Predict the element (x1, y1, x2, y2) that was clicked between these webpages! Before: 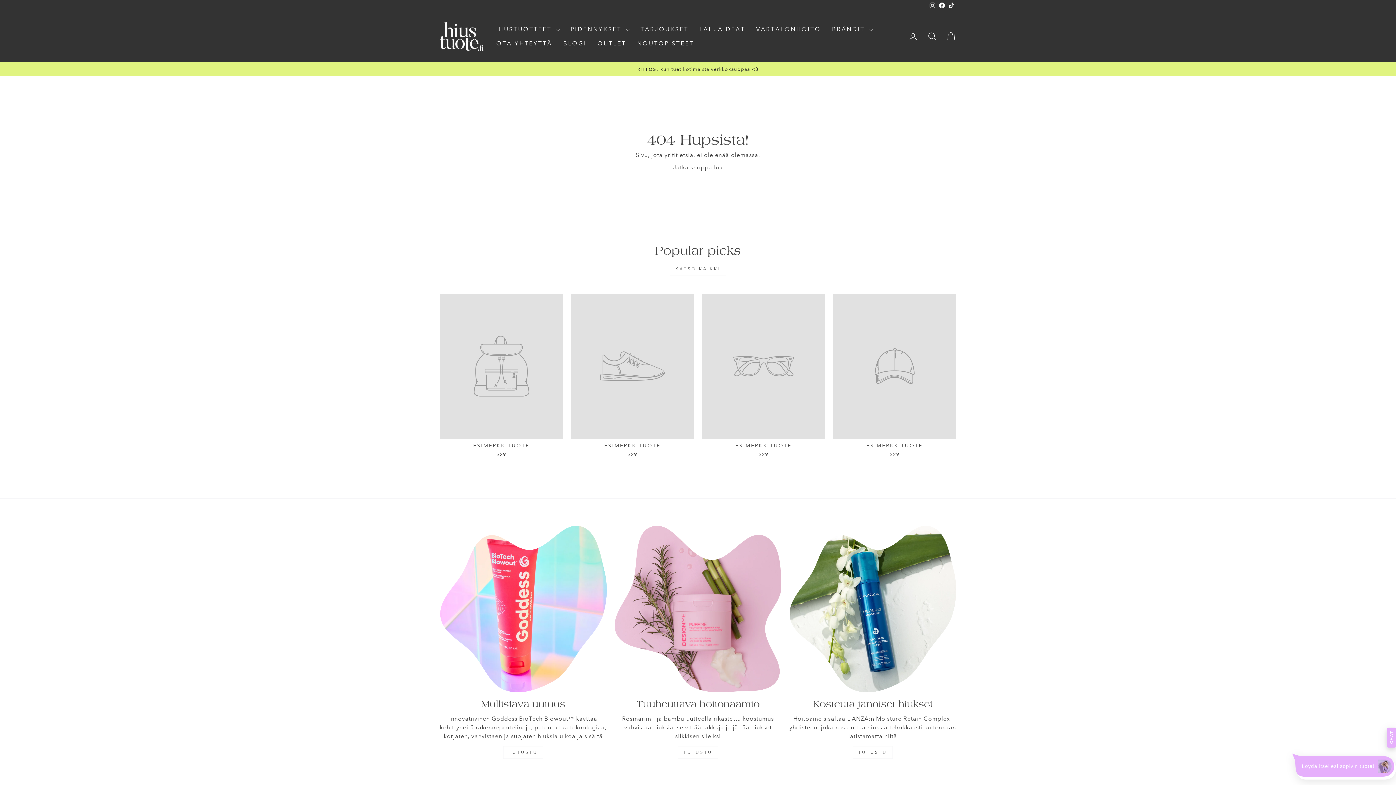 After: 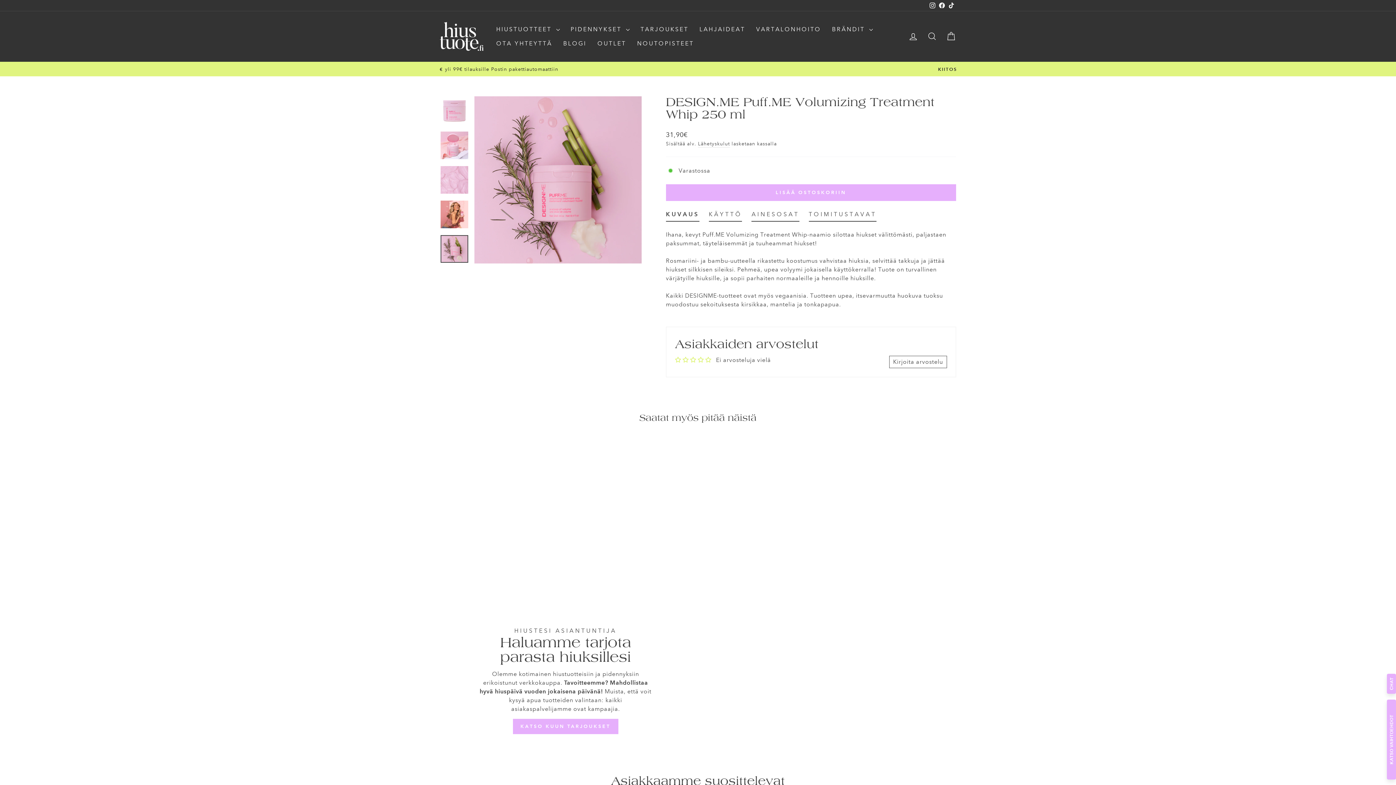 Action: bbox: (614, 526, 781, 692) label: Tuuheuttava hoitonaamio